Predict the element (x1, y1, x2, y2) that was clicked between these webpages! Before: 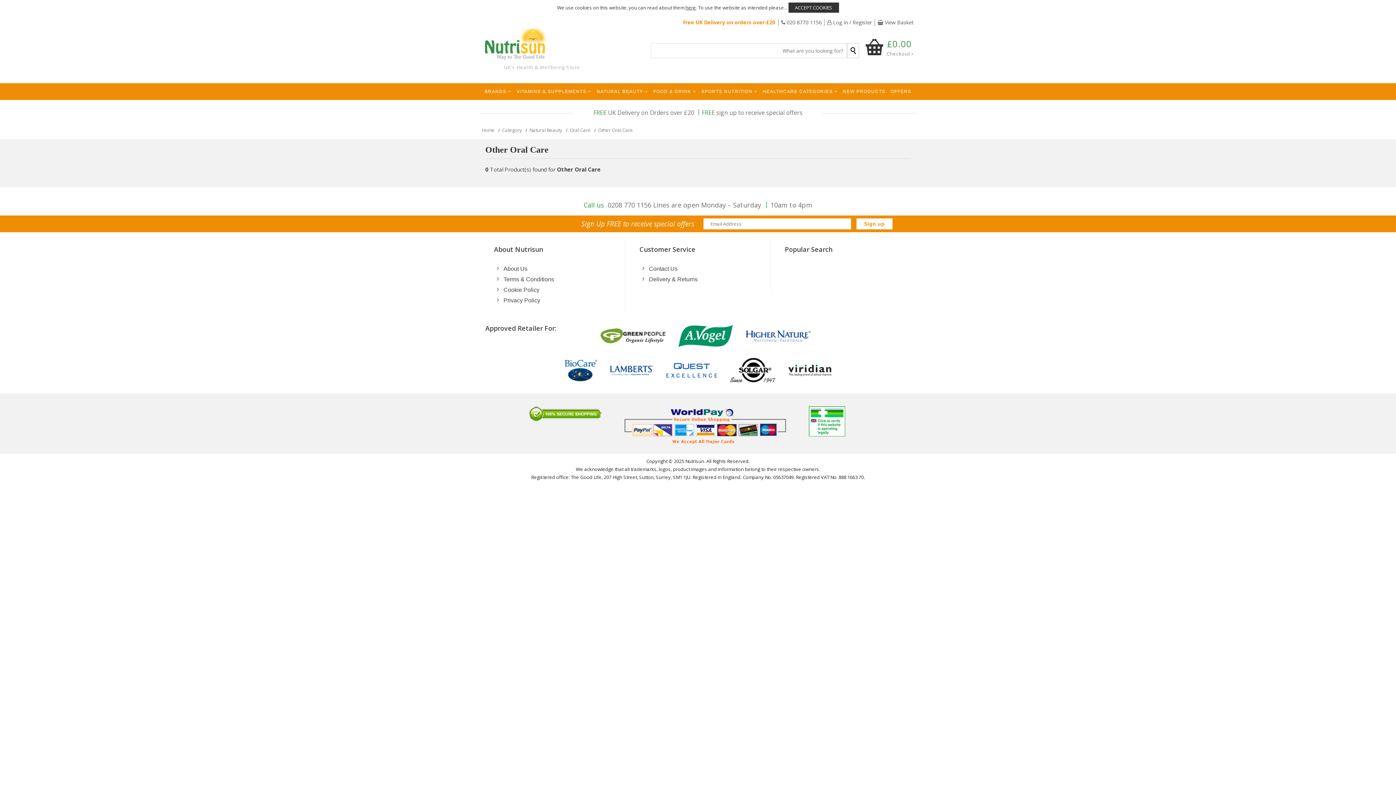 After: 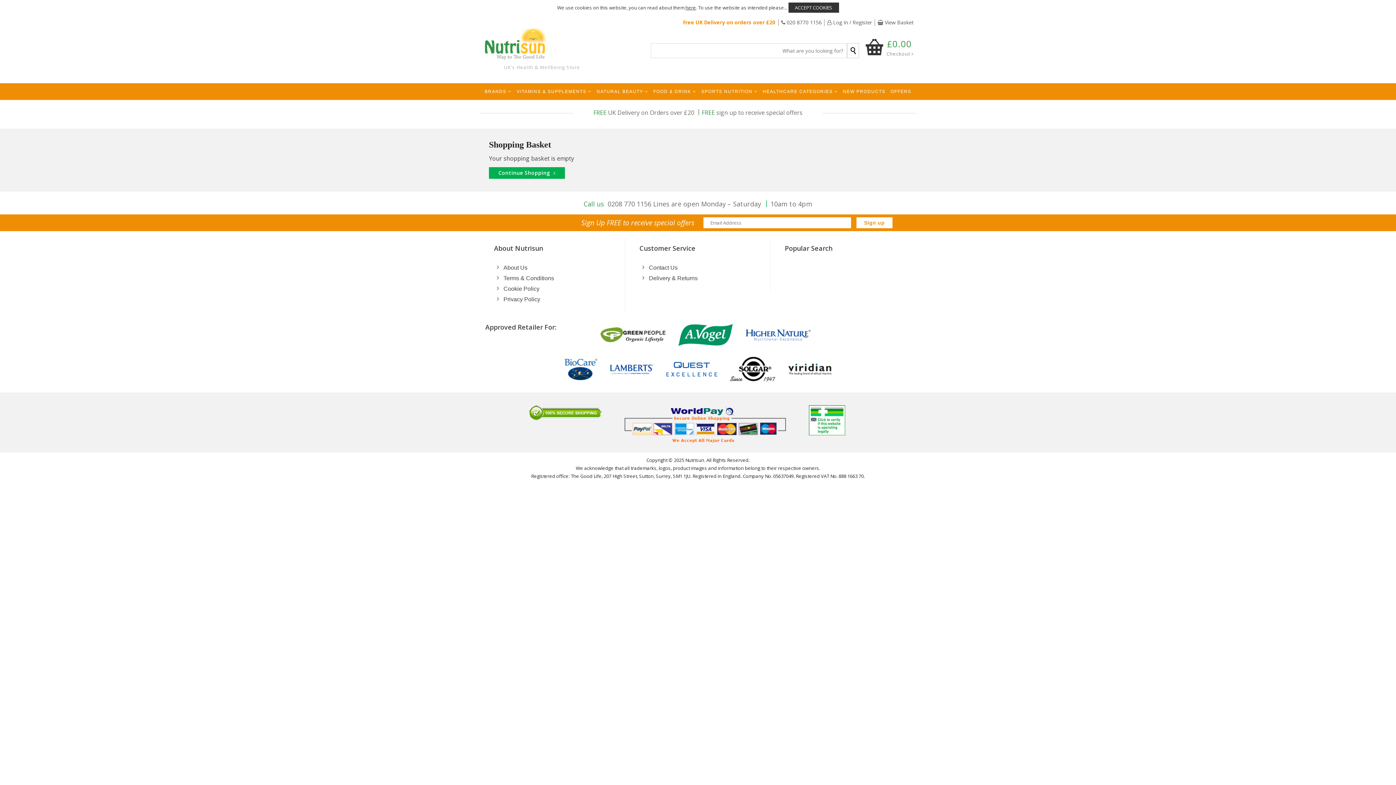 Action: label:  View Basket bbox: (877, 18, 913, 25)